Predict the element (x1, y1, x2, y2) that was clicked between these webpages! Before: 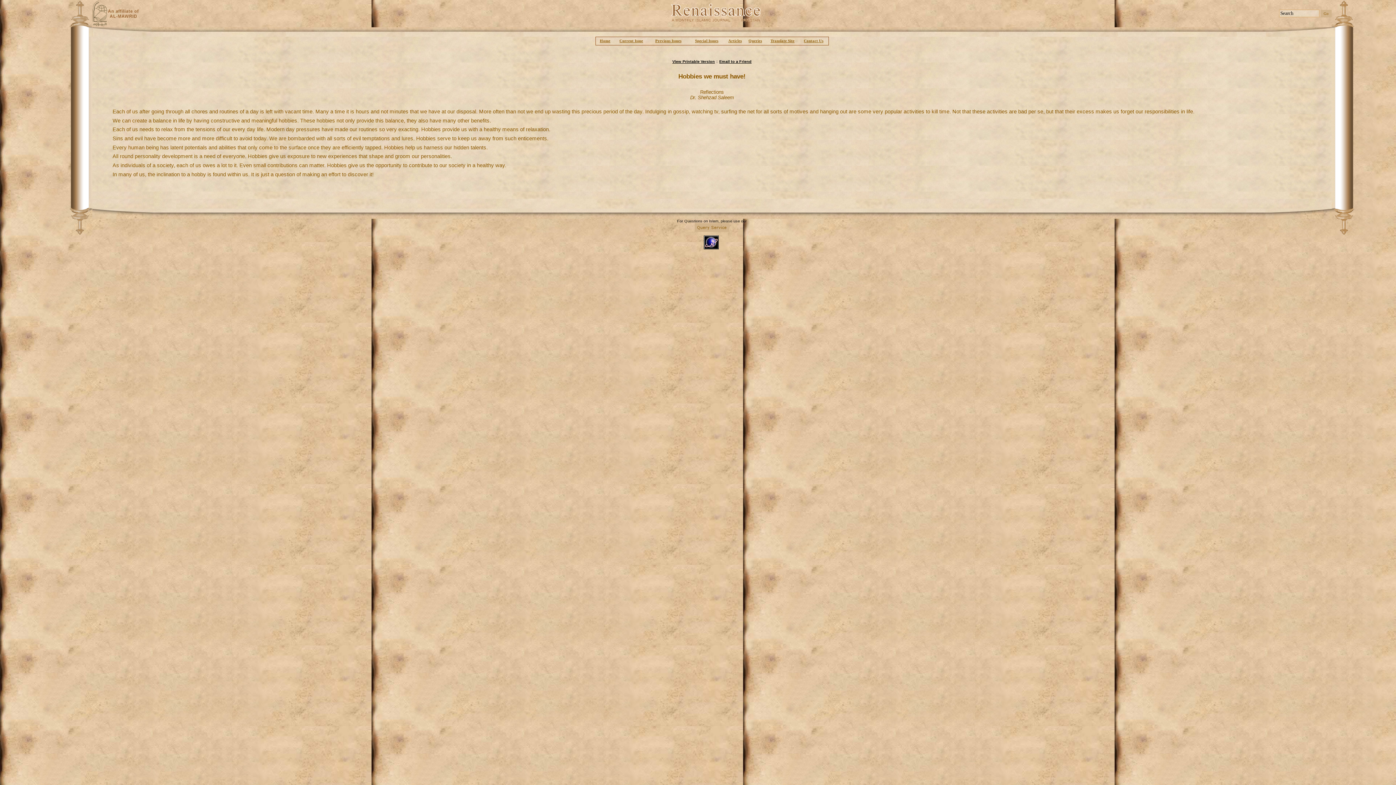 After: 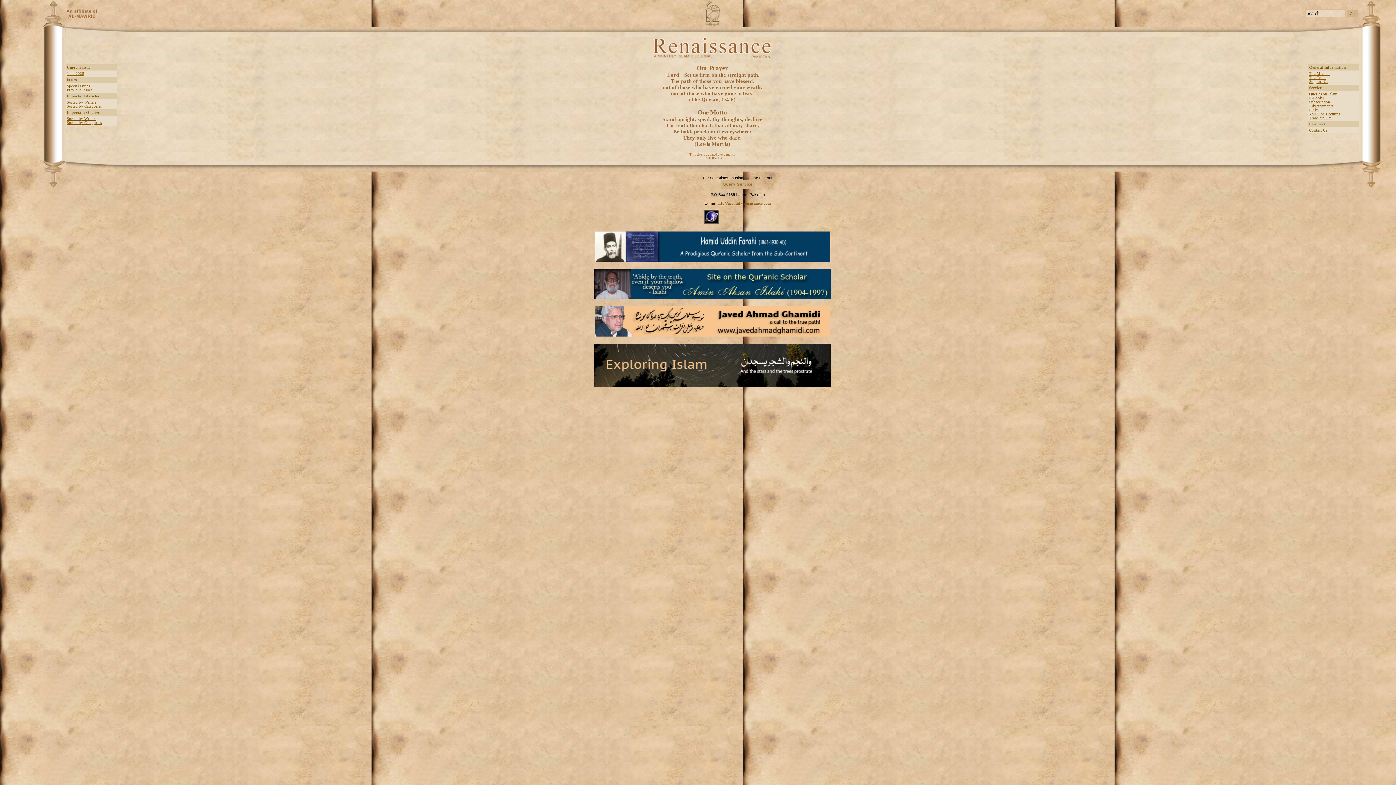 Action: bbox: (600, 38, 610, 42) label: Home